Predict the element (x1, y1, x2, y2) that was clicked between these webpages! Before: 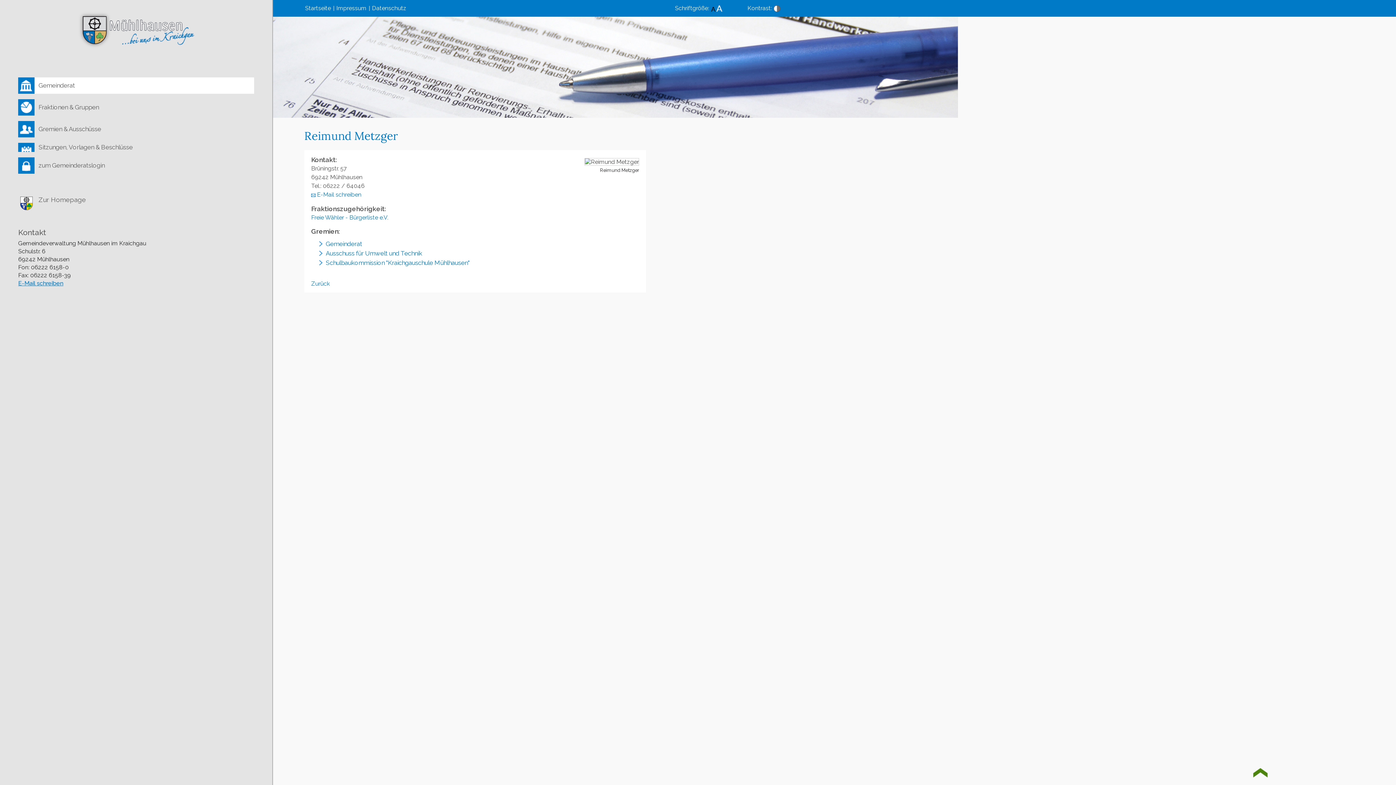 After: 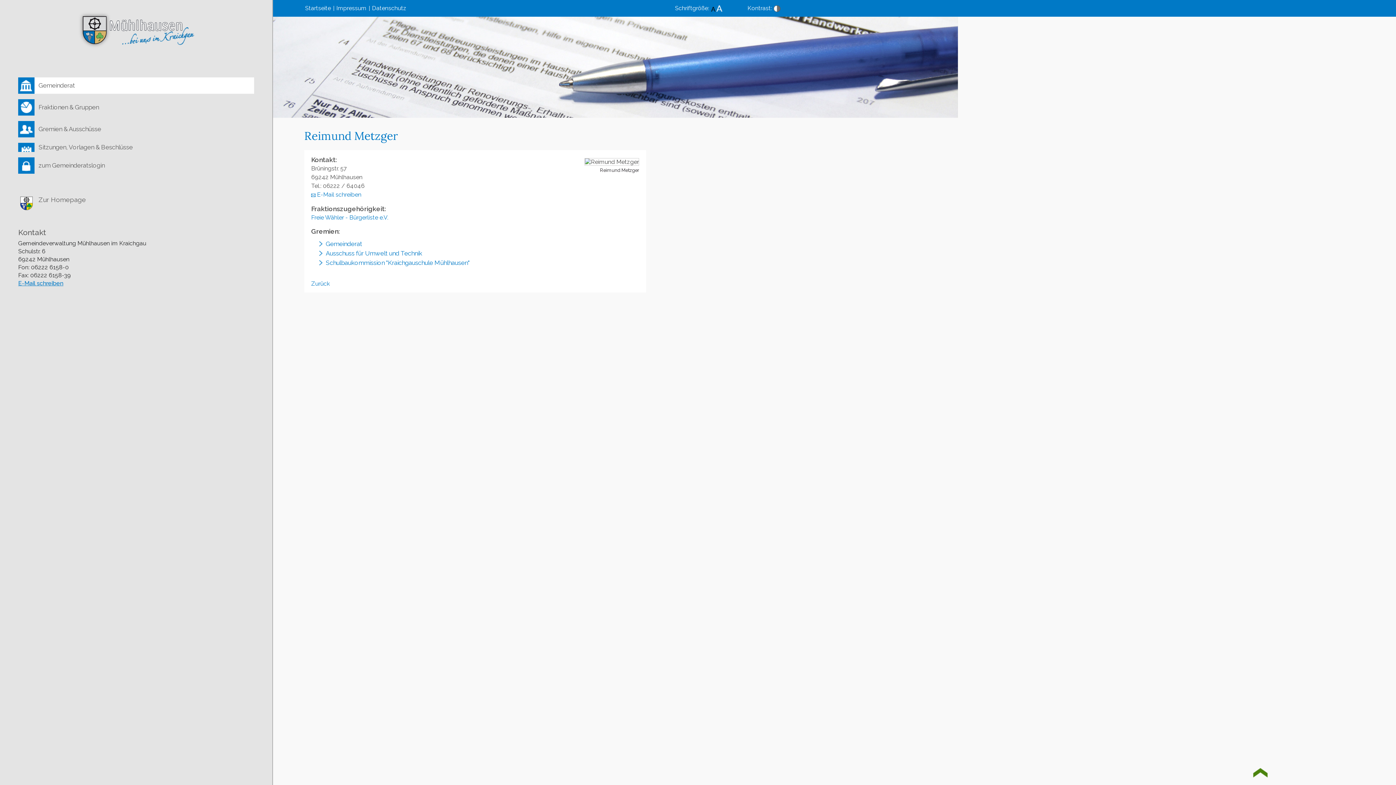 Action: label: E-Mail schreiben bbox: (18, 280, 63, 286)